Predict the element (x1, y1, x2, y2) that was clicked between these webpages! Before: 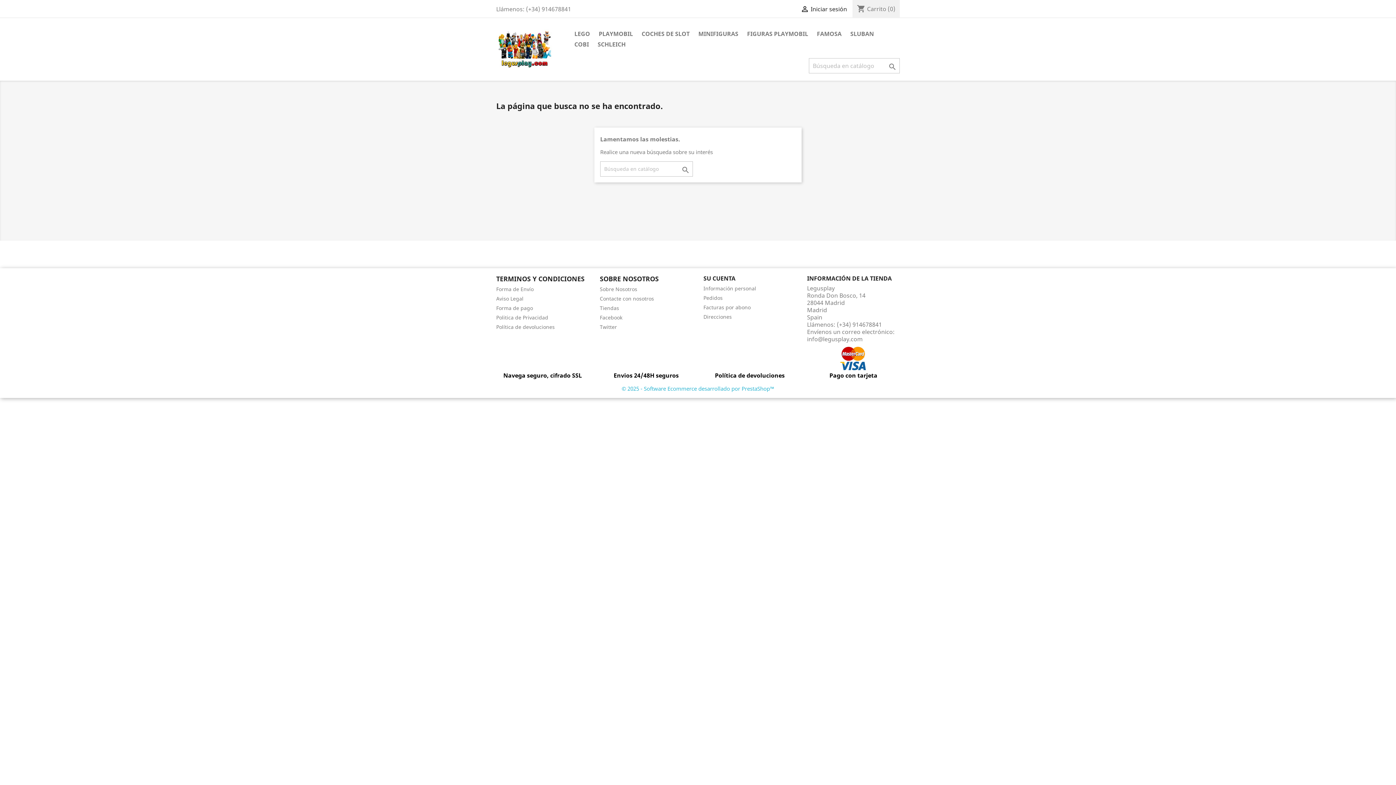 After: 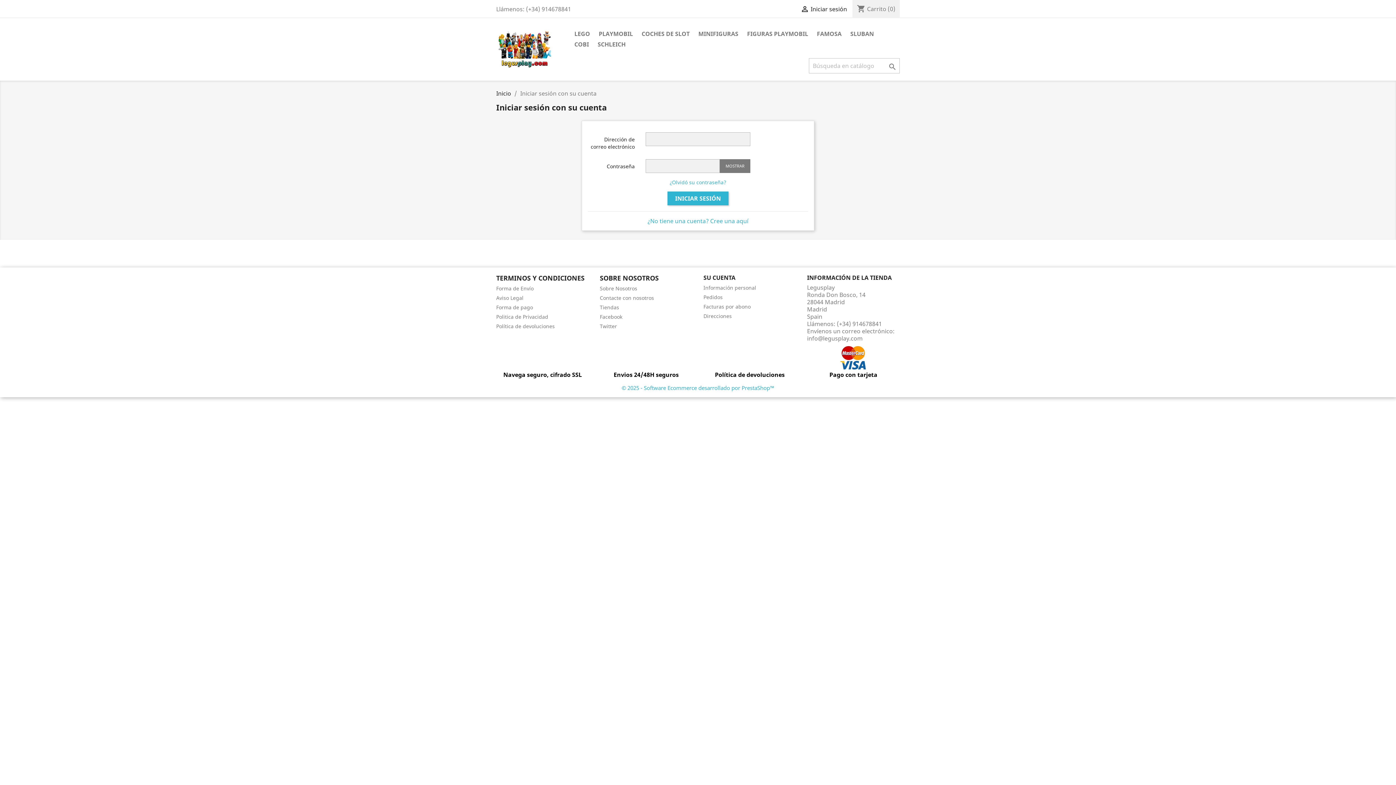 Action: bbox: (800, 5, 847, 13) label:  Iniciar sesión